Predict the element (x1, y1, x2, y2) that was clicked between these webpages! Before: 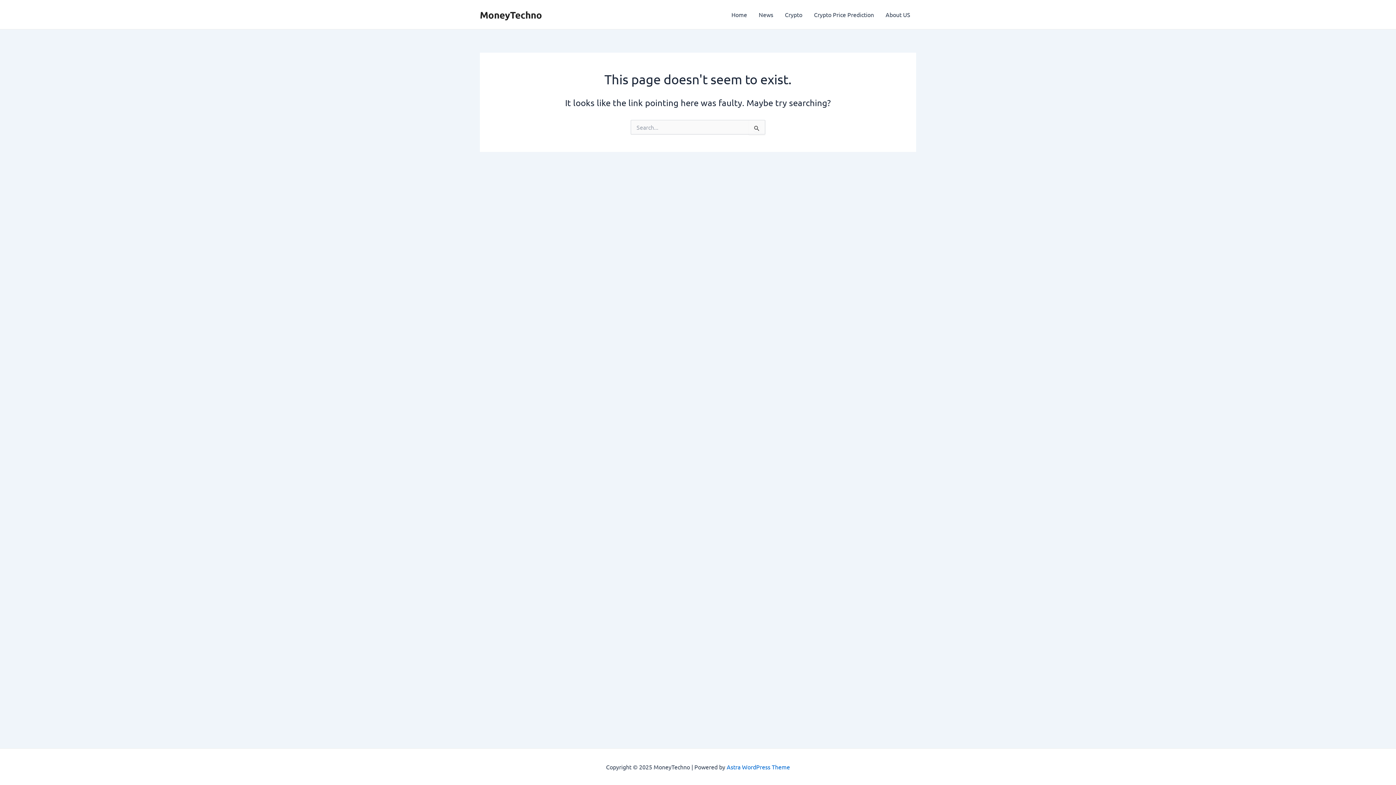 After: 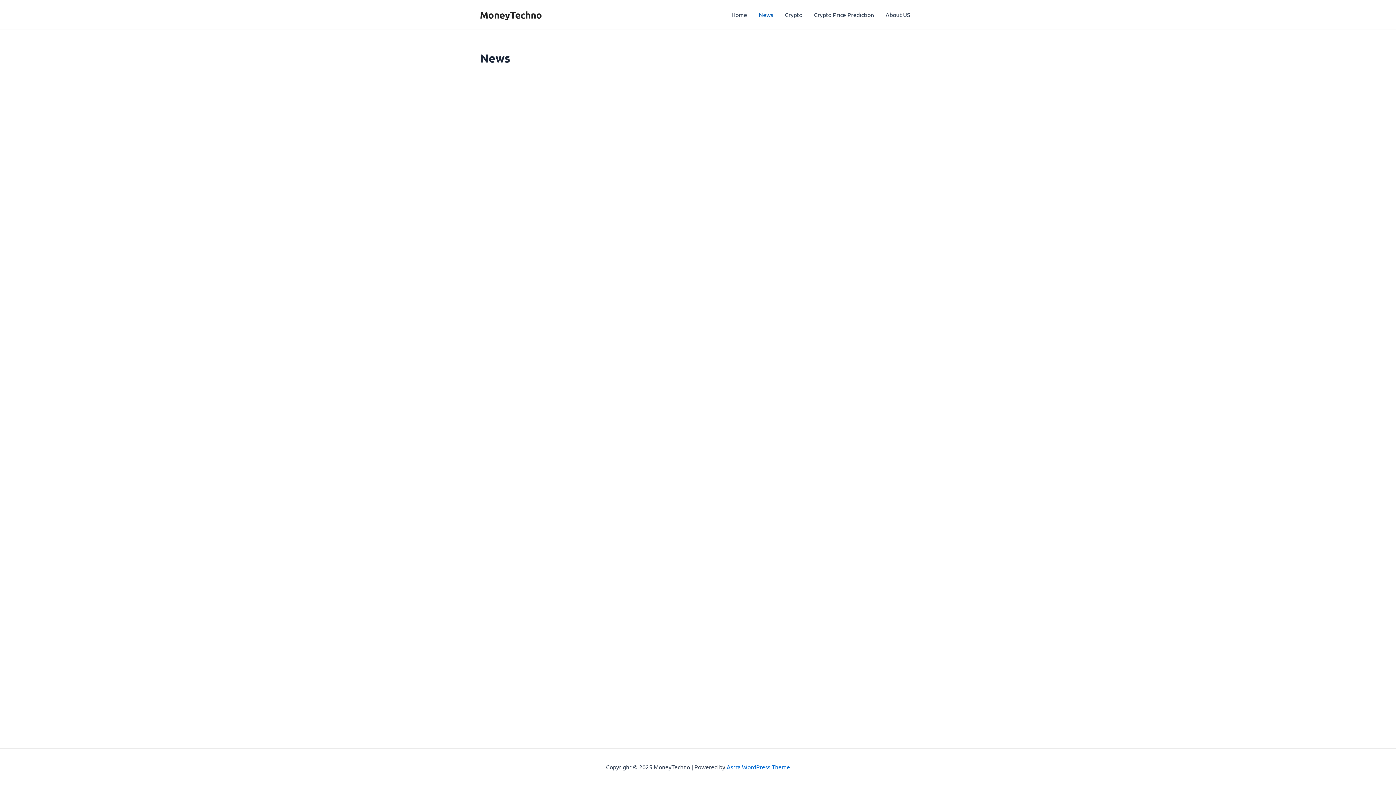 Action: bbox: (753, 0, 779, 29) label: News